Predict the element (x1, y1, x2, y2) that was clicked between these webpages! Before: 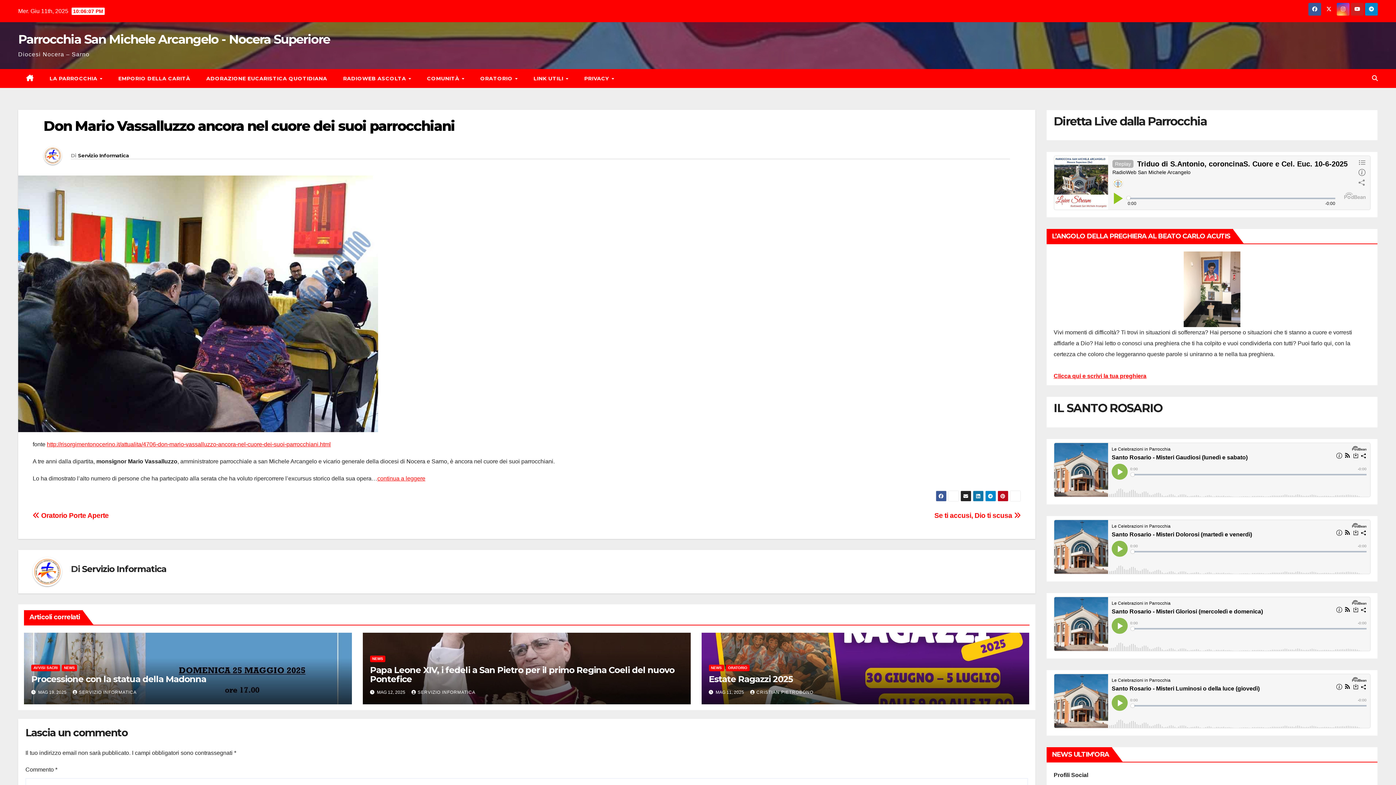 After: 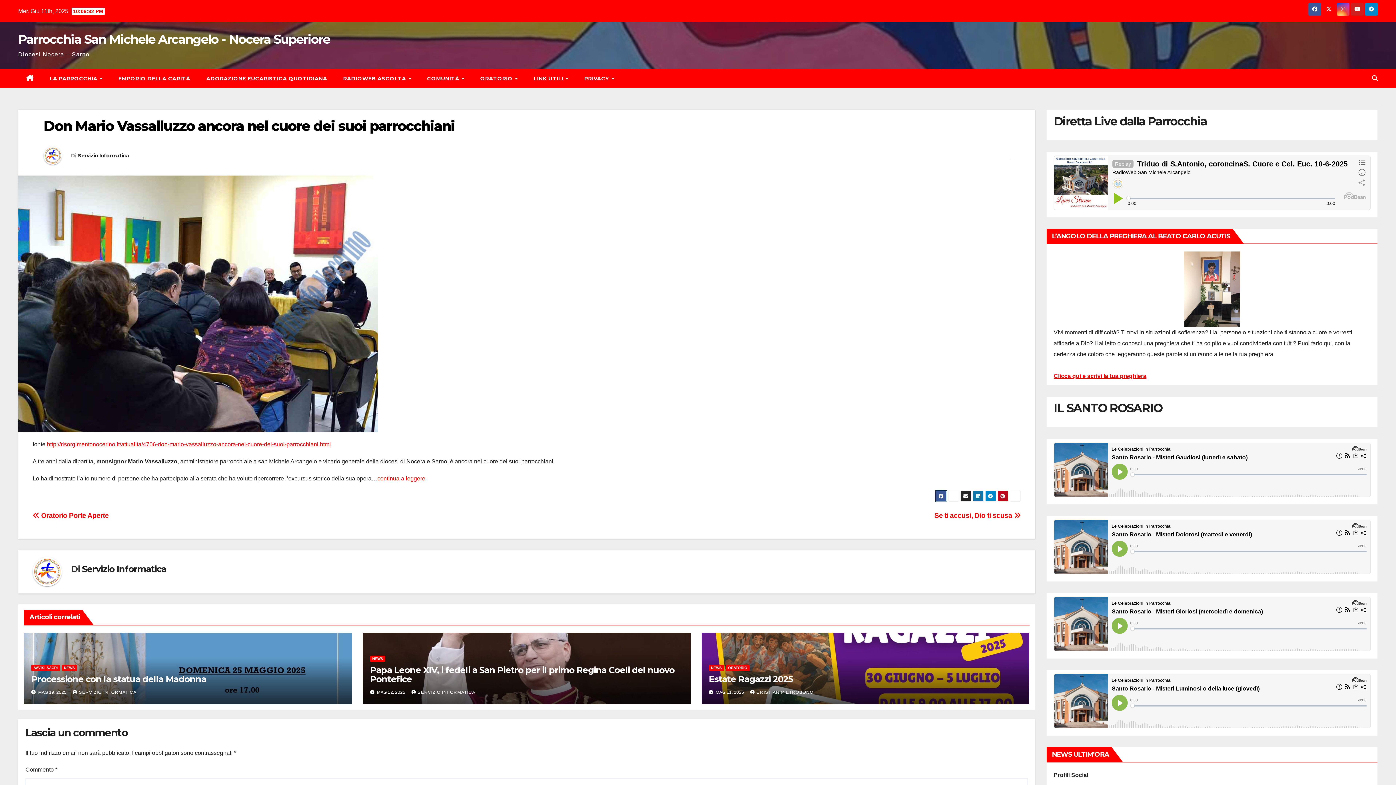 Action: bbox: (935, 491, 946, 501)